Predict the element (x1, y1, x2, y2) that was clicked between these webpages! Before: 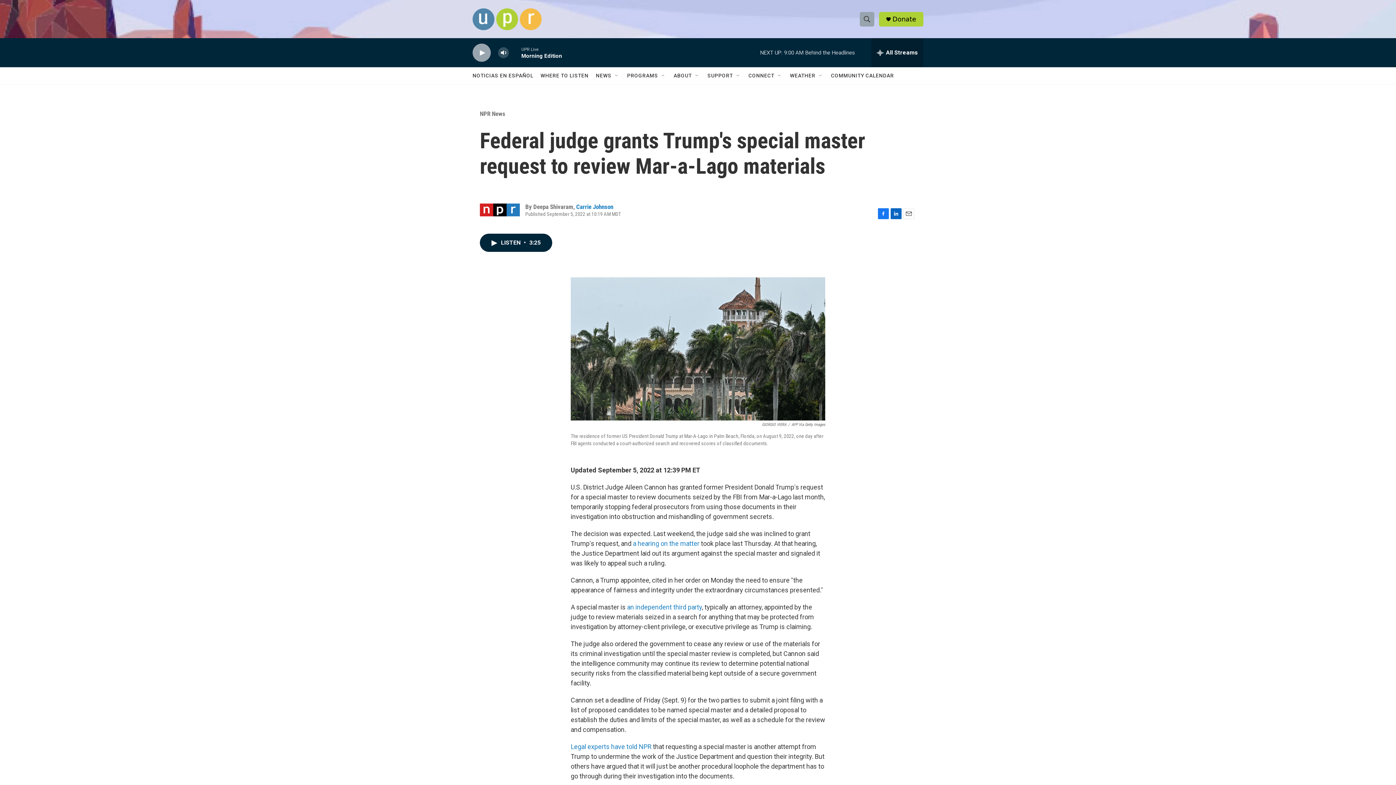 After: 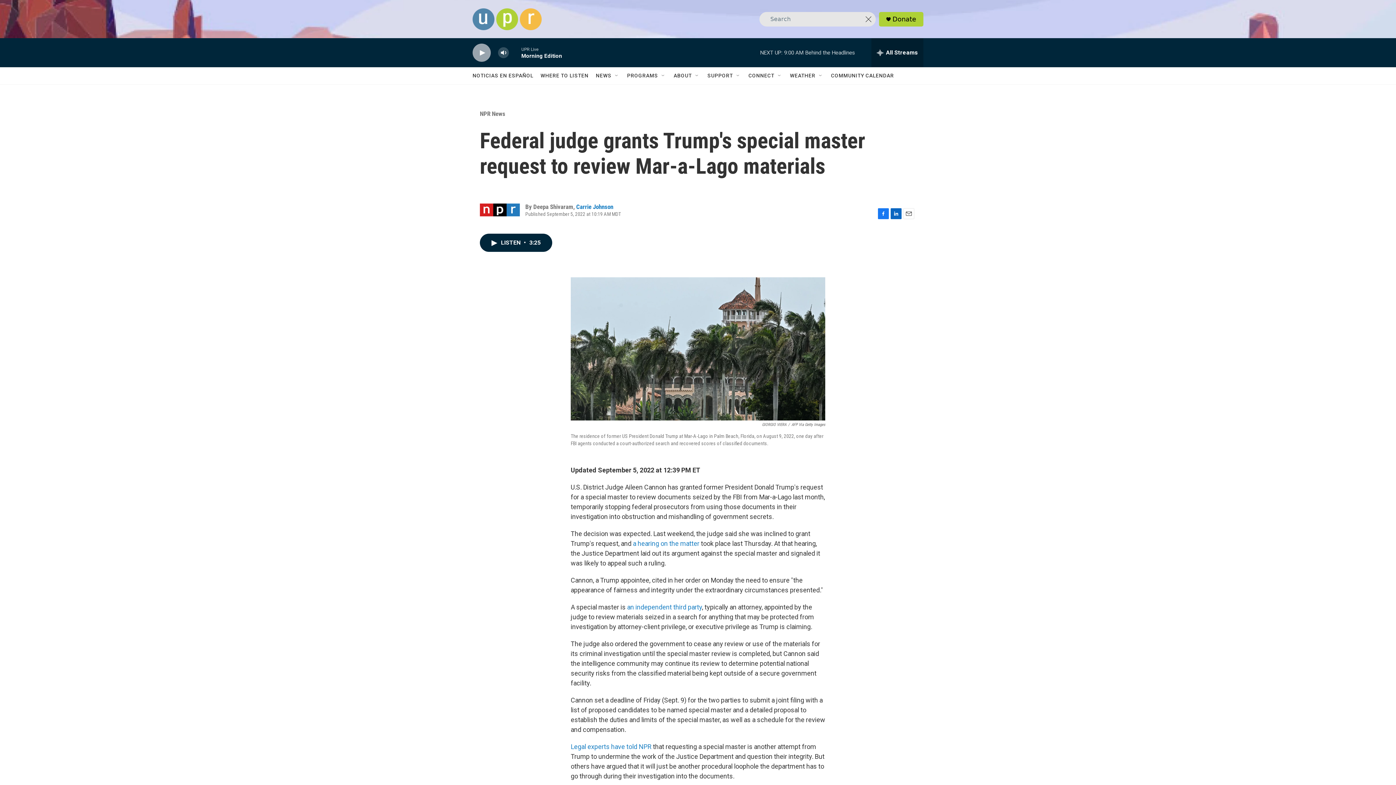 Action: label: header-search-icon bbox: (860, 11, 874, 26)